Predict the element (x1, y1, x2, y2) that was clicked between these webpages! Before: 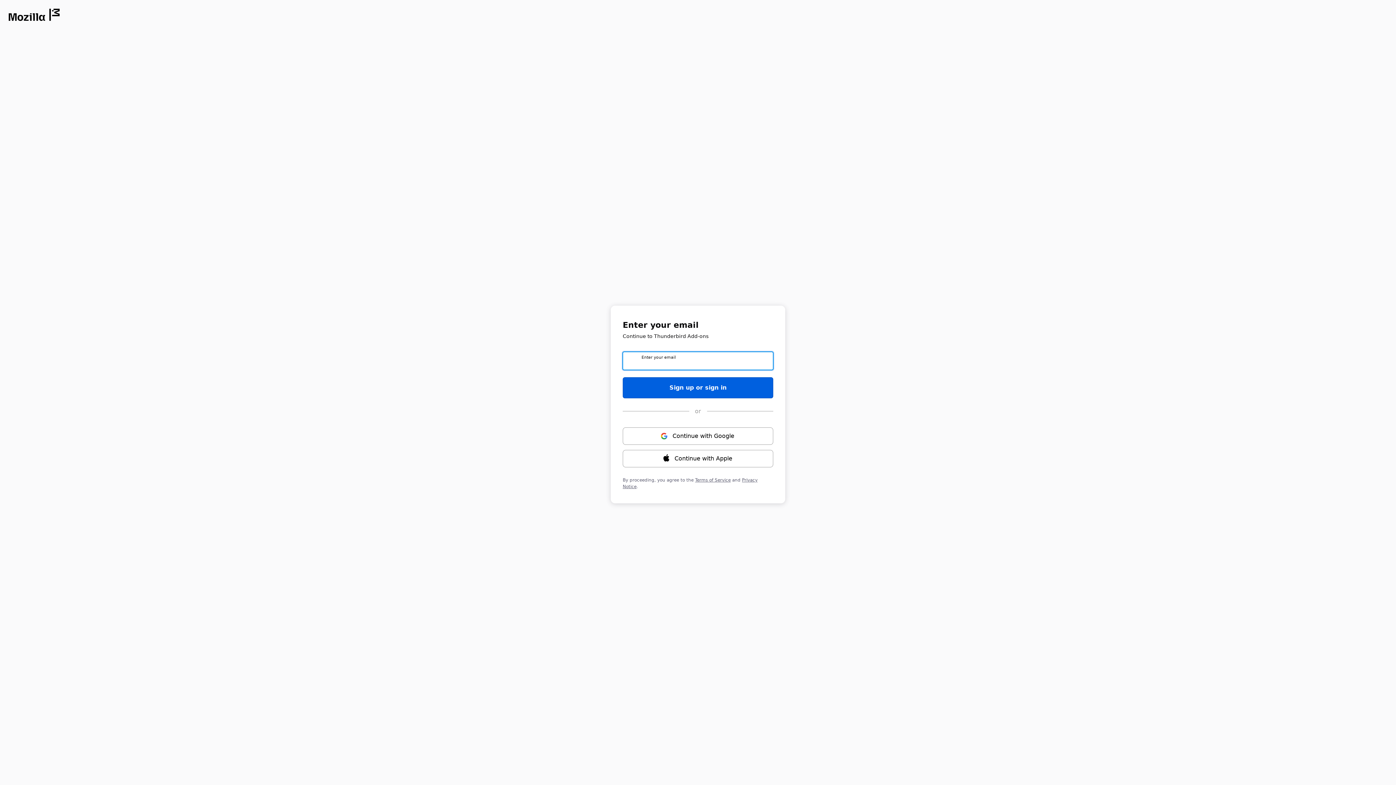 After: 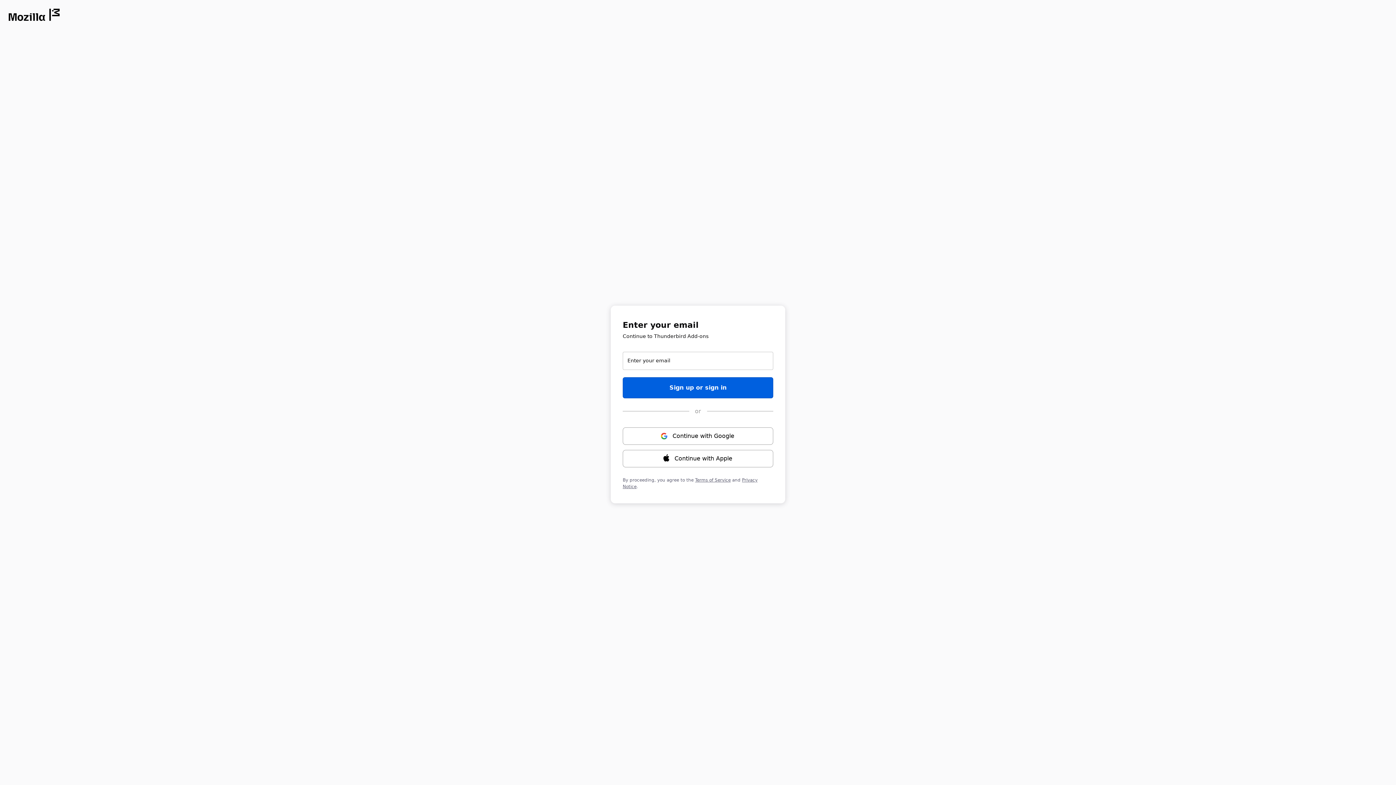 Action: label: Opens in new window bbox: (8, 8, 59, 21)